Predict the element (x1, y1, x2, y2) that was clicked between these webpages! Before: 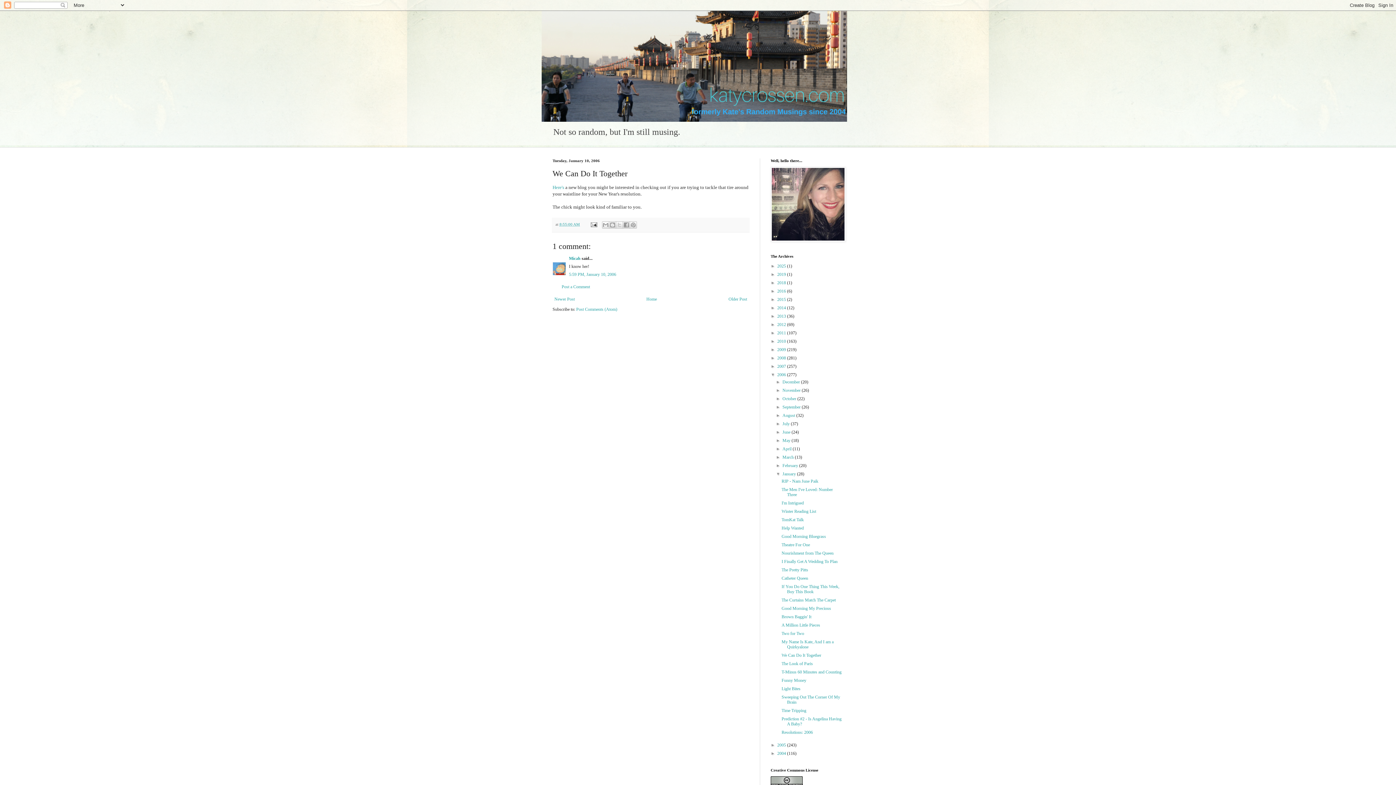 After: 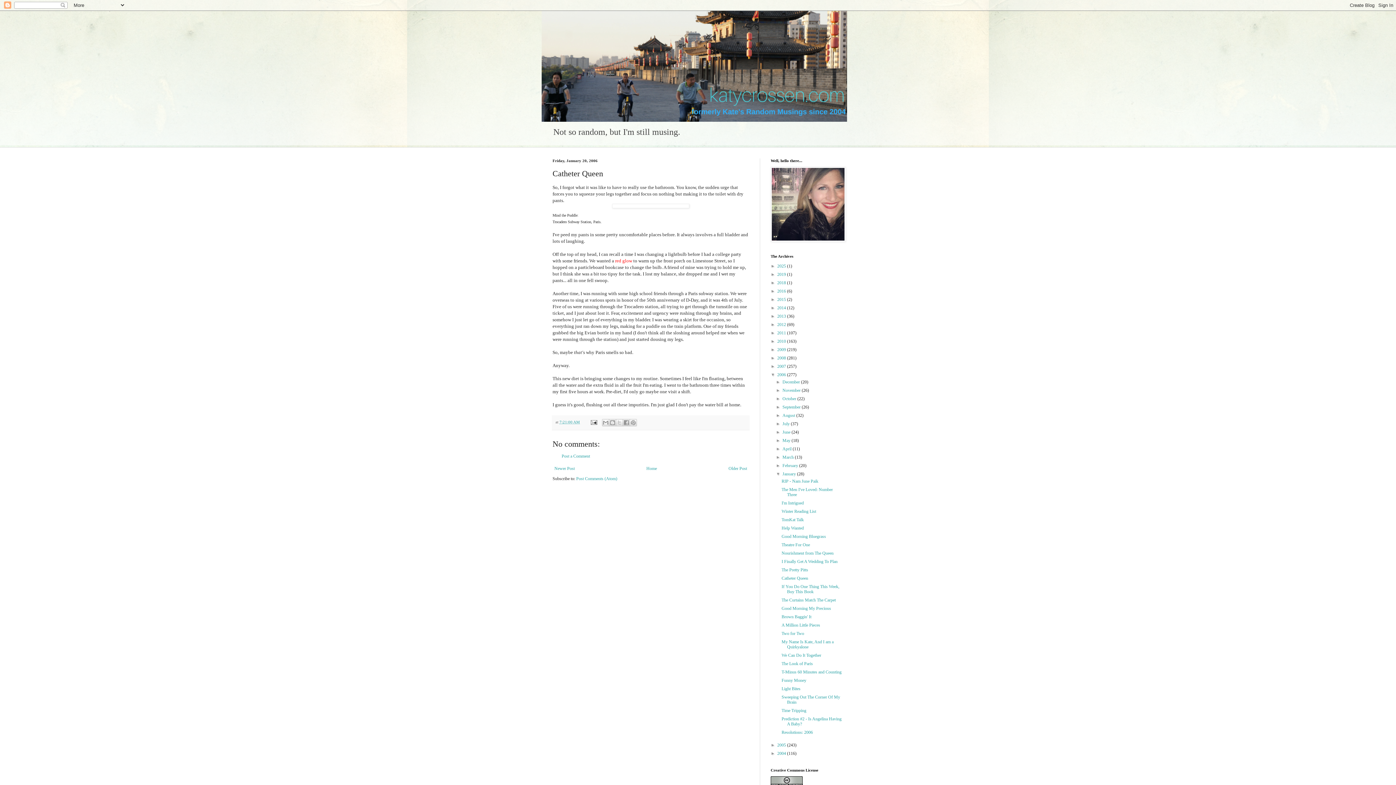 Action: label: Catheter Queen bbox: (781, 576, 808, 581)